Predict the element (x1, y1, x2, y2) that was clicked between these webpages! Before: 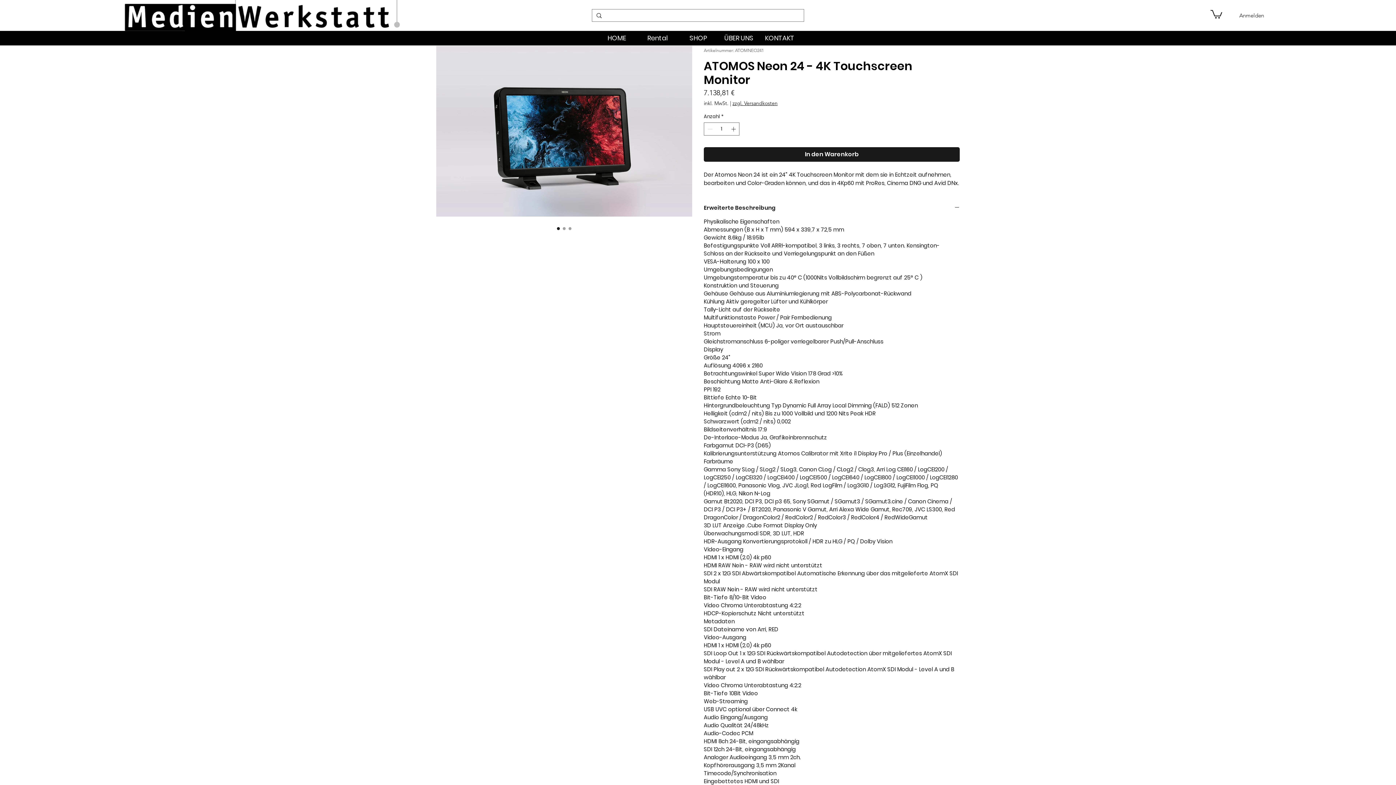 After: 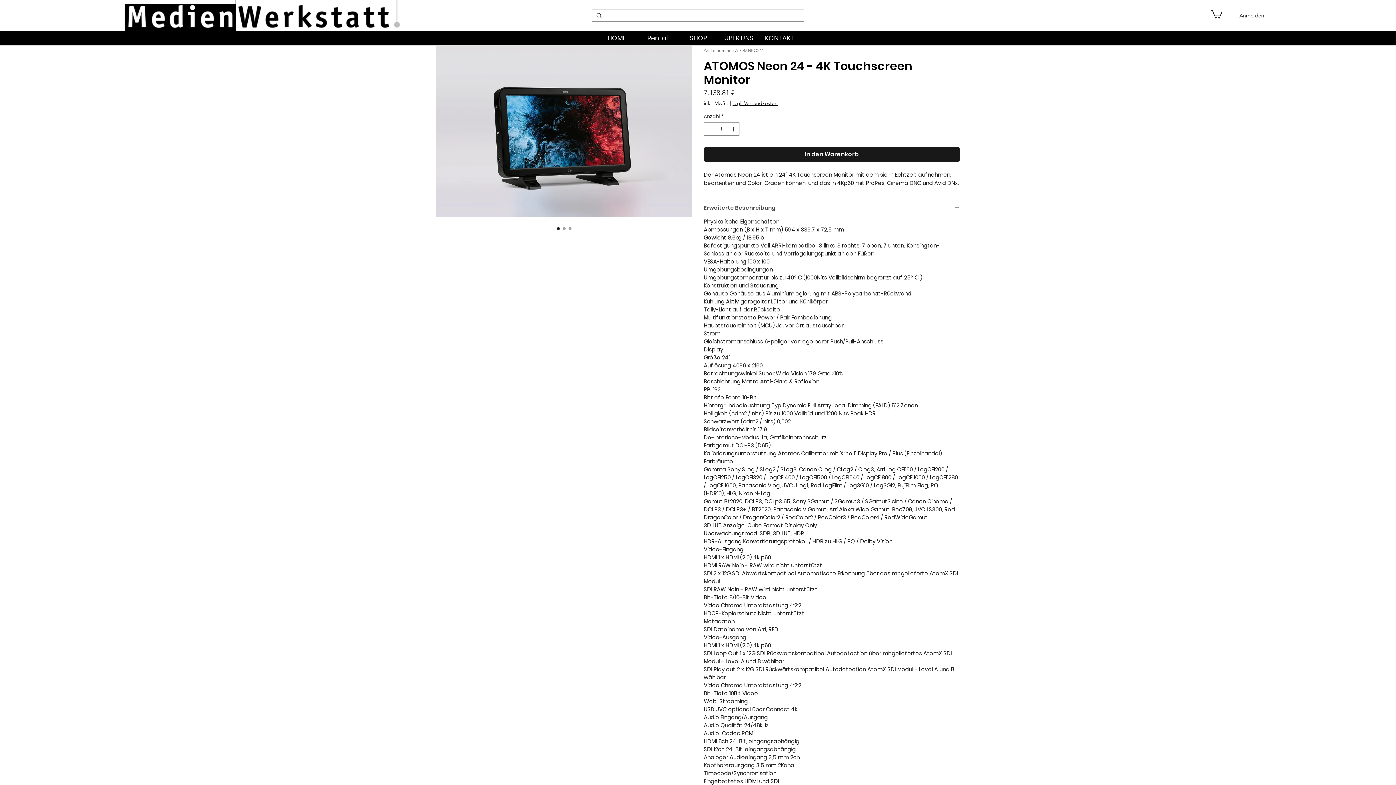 Action: label: Erweiterte Beschreibung bbox: (704, 204, 960, 211)